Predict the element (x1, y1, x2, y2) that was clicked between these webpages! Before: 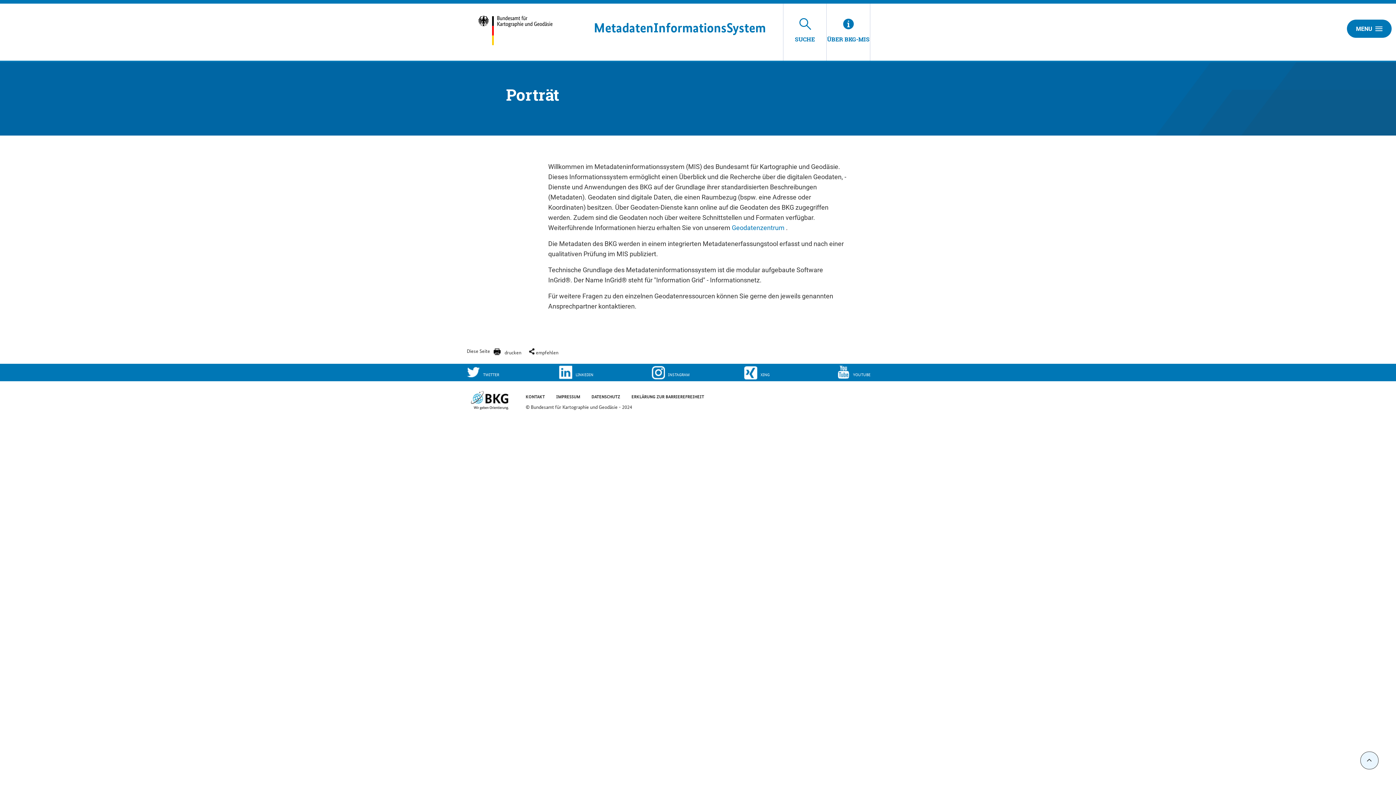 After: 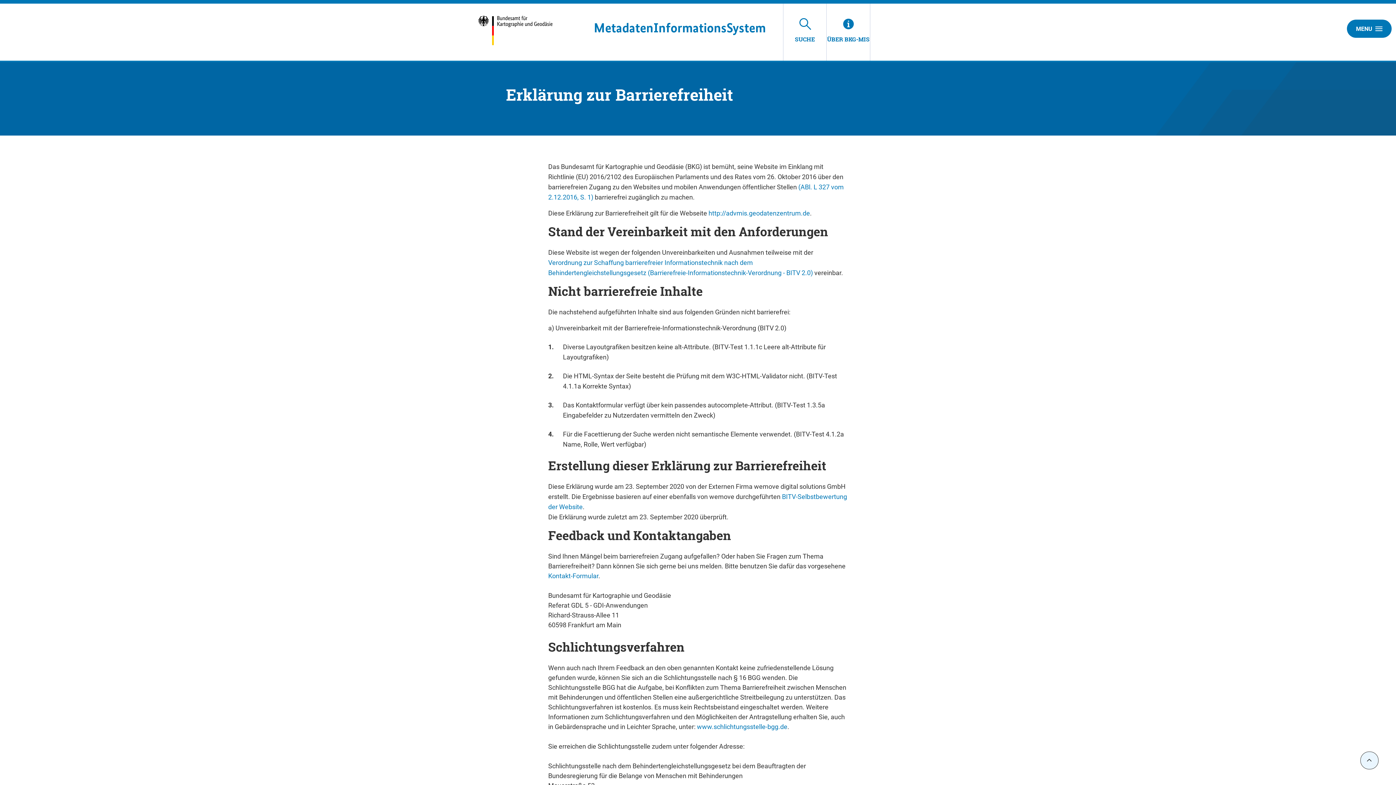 Action: bbox: (631, 388, 709, 401) label: ERKLÄRUNG ZUR BARRIEREFREIHEIT